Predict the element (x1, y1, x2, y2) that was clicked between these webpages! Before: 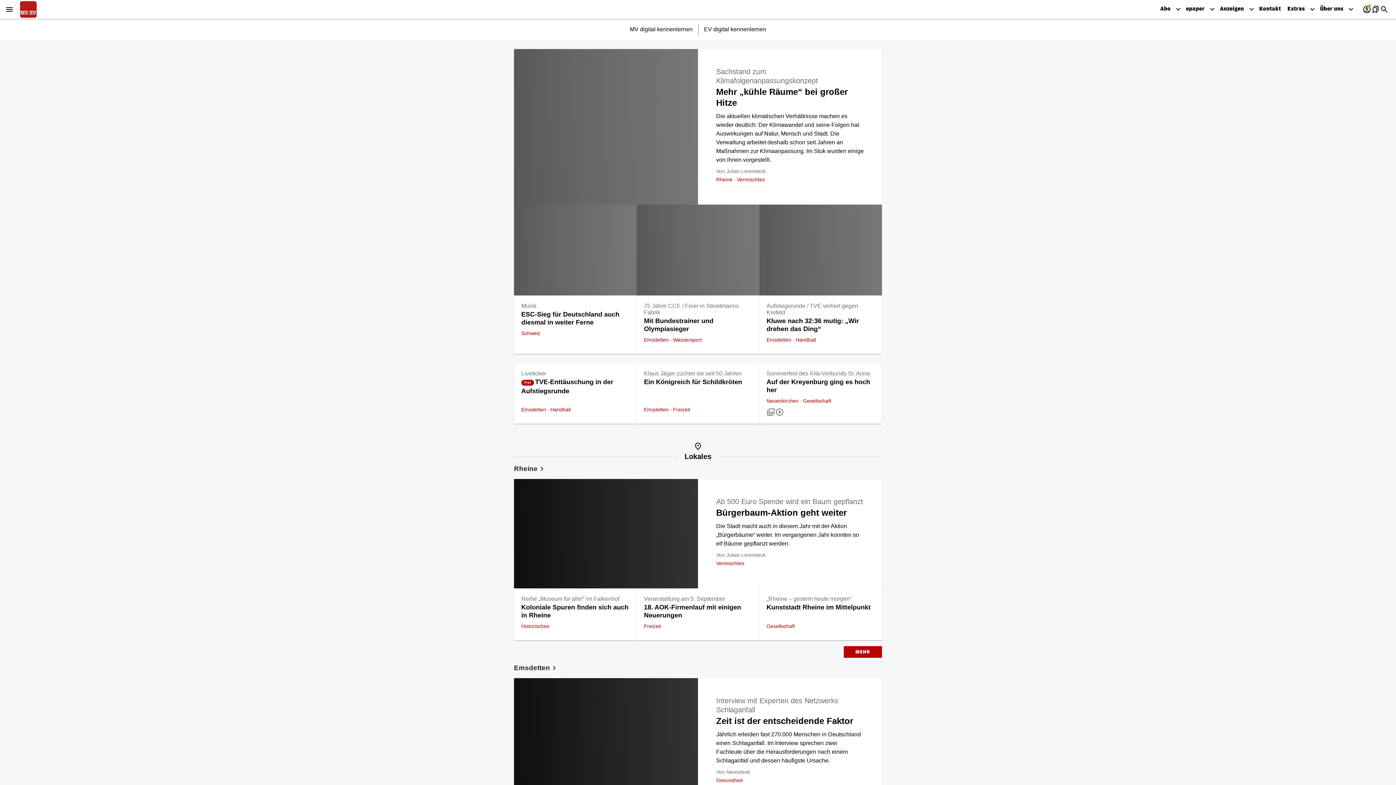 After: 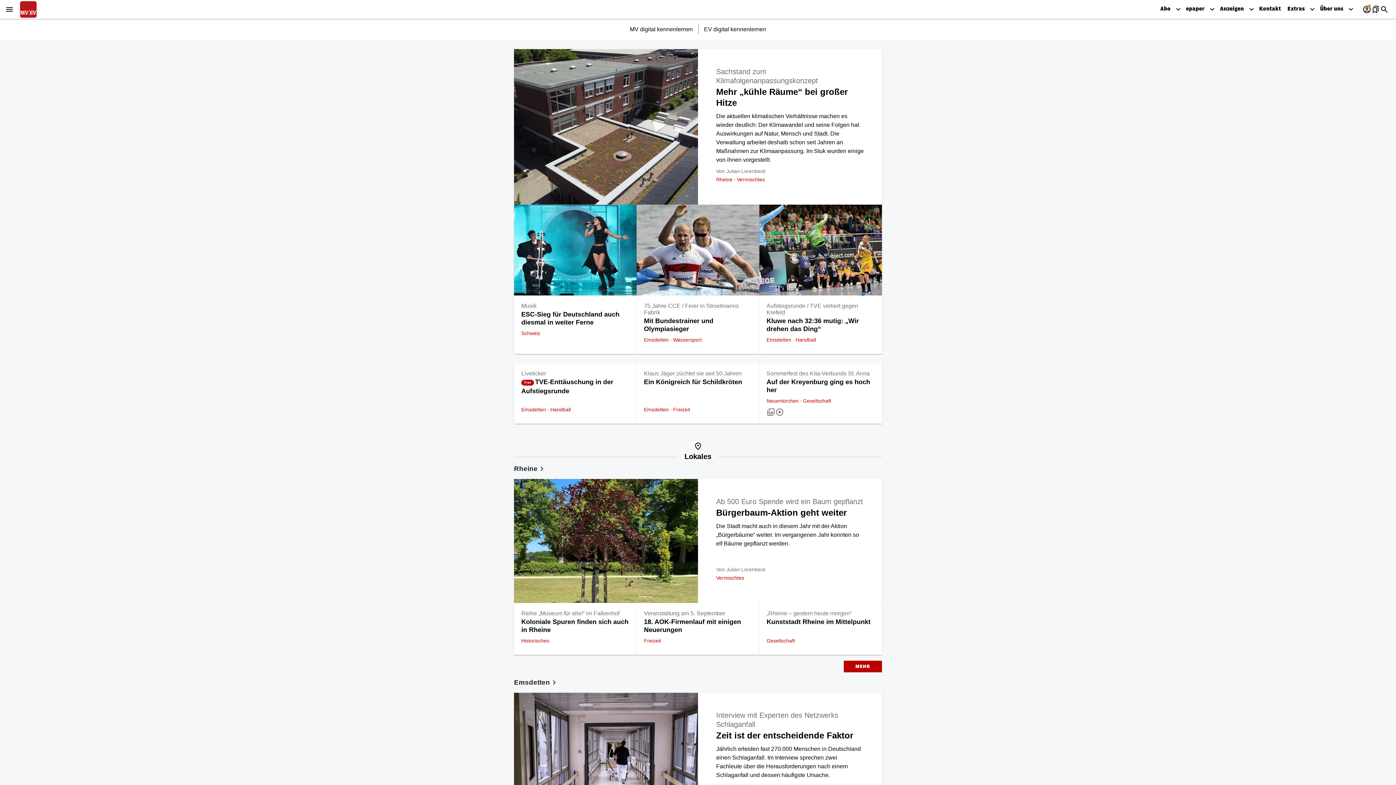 Action: bbox: (18, 0, 37, 18)